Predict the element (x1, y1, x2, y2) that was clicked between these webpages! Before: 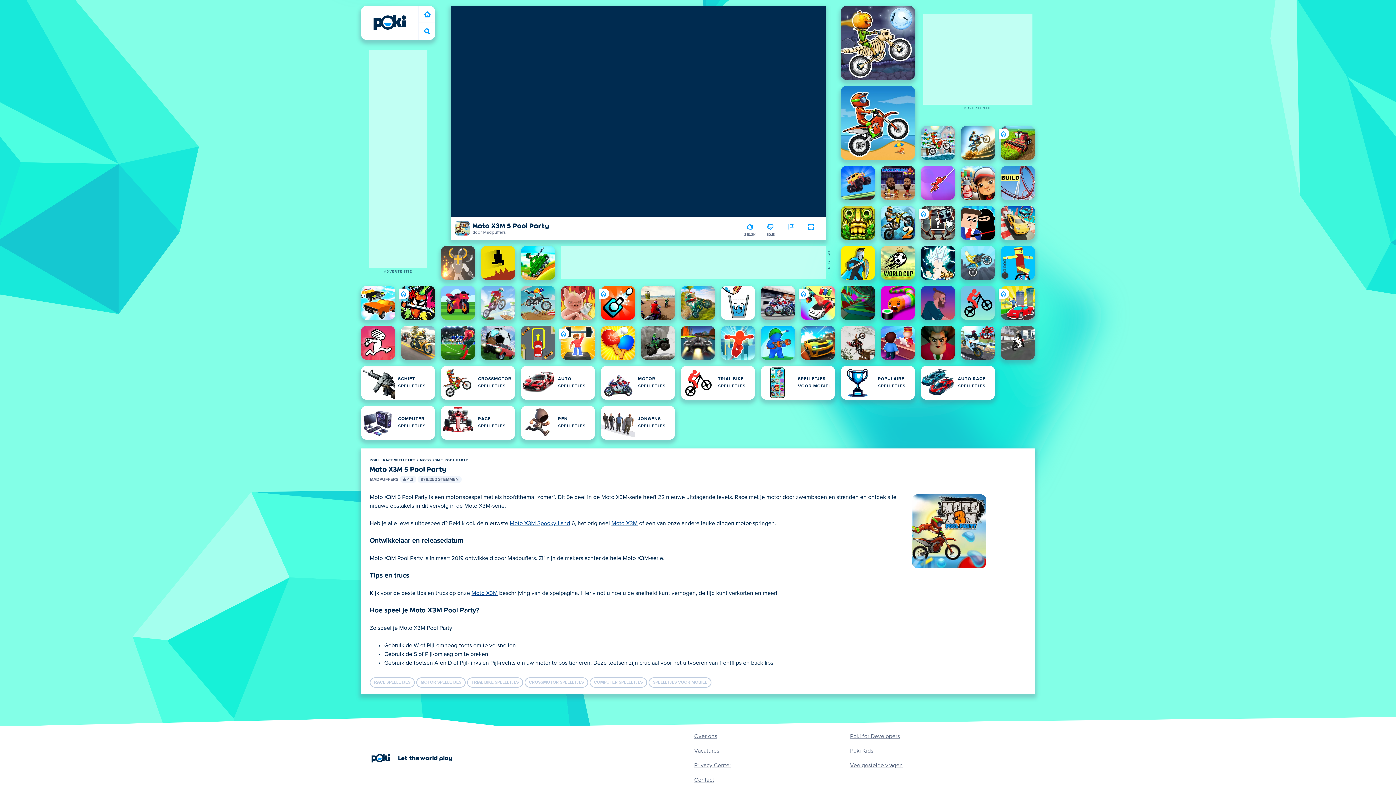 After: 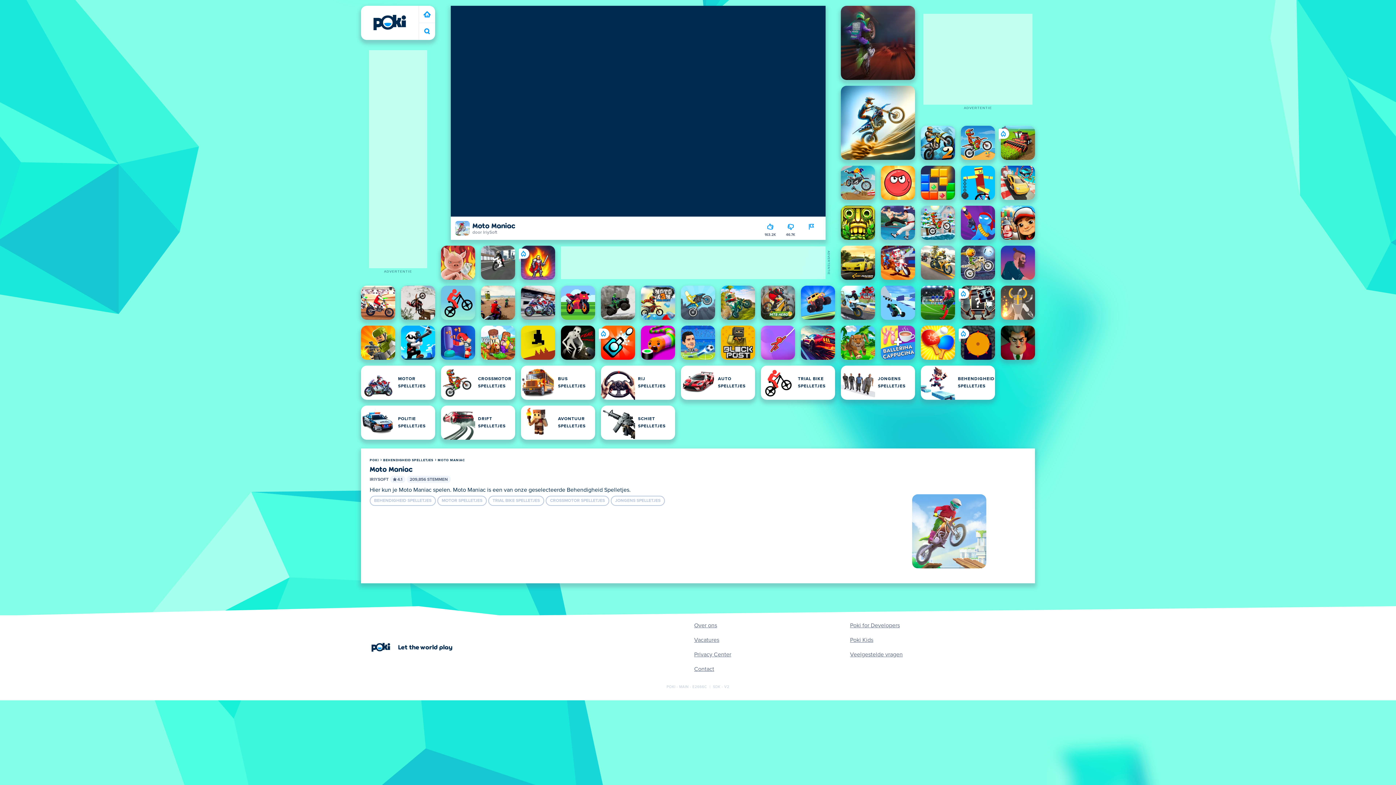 Action: label: Moto Maniac bbox: (481, 285, 515, 320)